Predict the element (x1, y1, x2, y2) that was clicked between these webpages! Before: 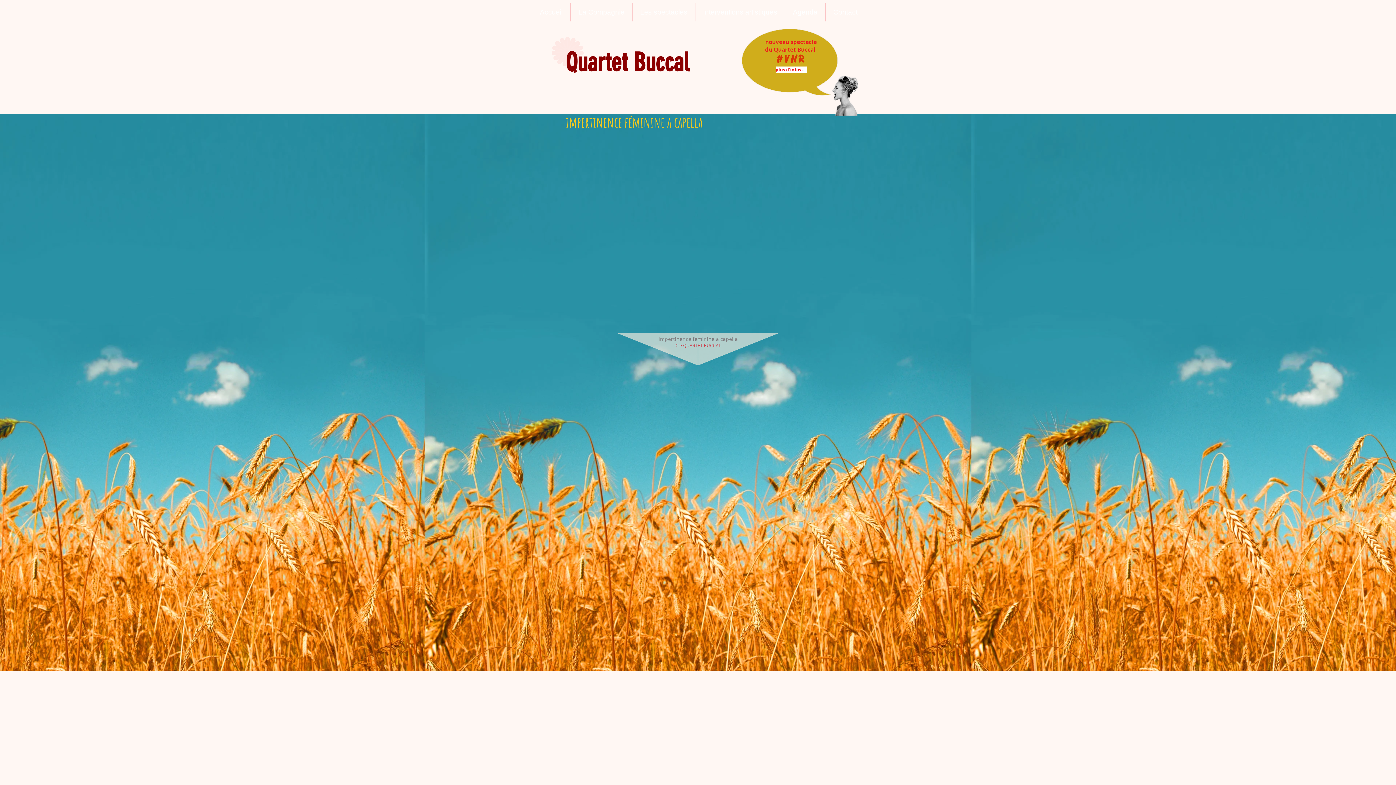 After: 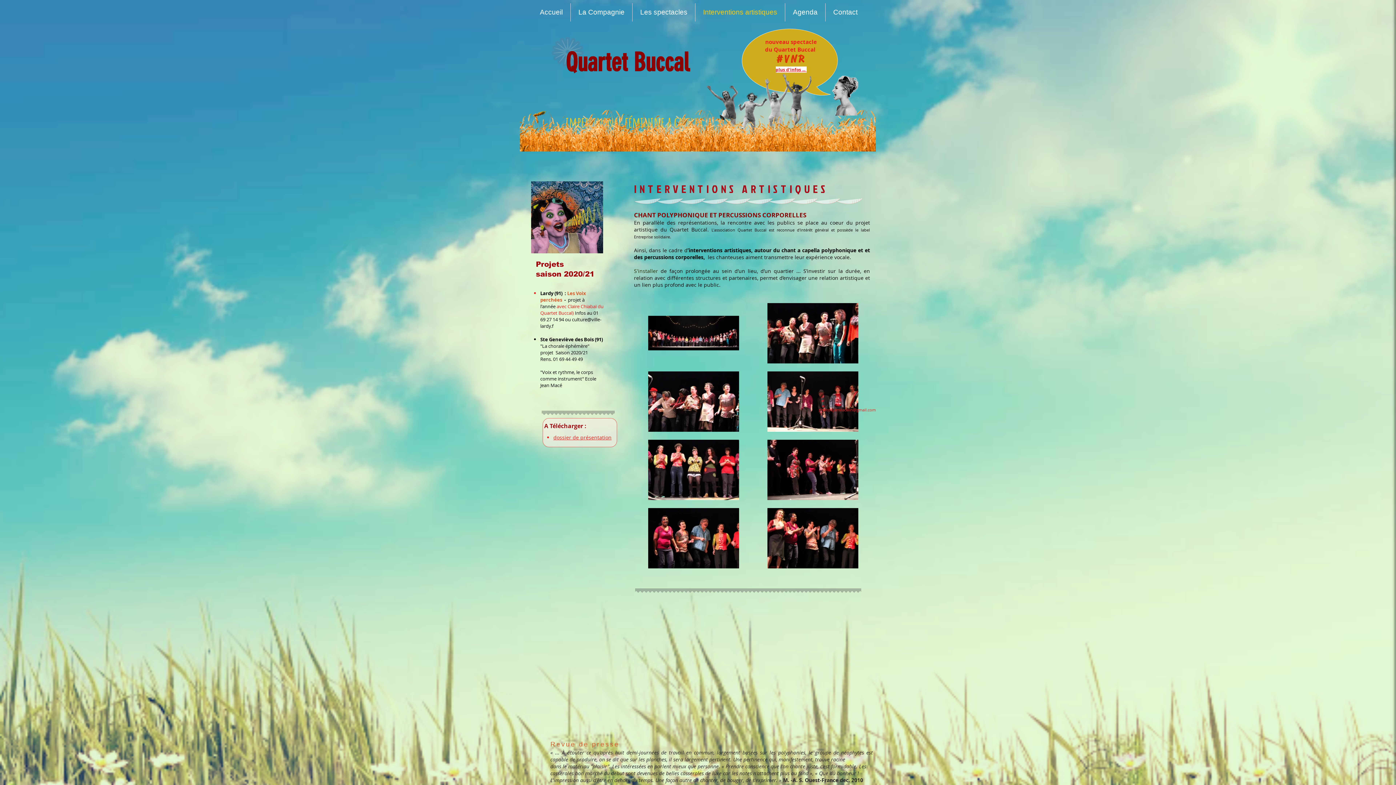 Action: bbox: (695, 3, 785, 21) label: Interventions artistiques